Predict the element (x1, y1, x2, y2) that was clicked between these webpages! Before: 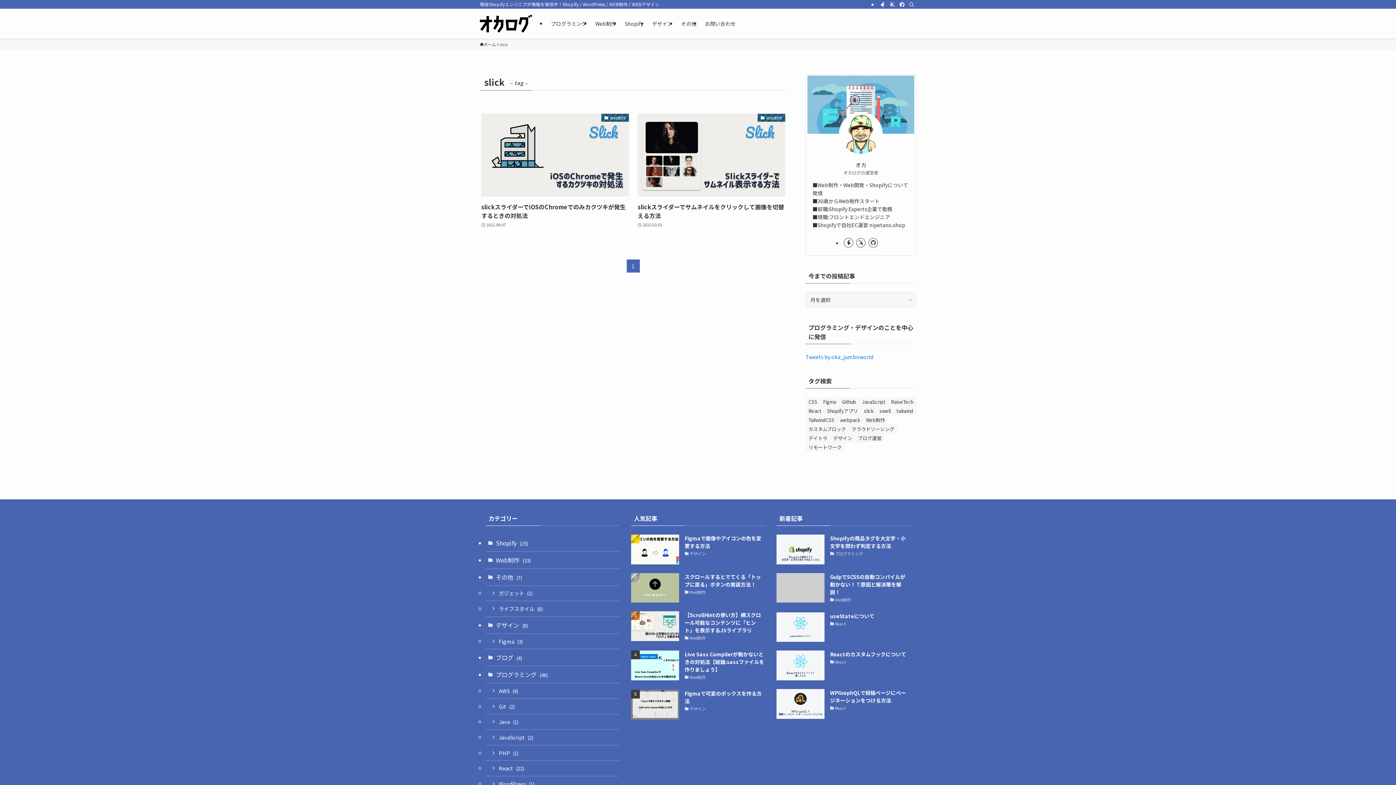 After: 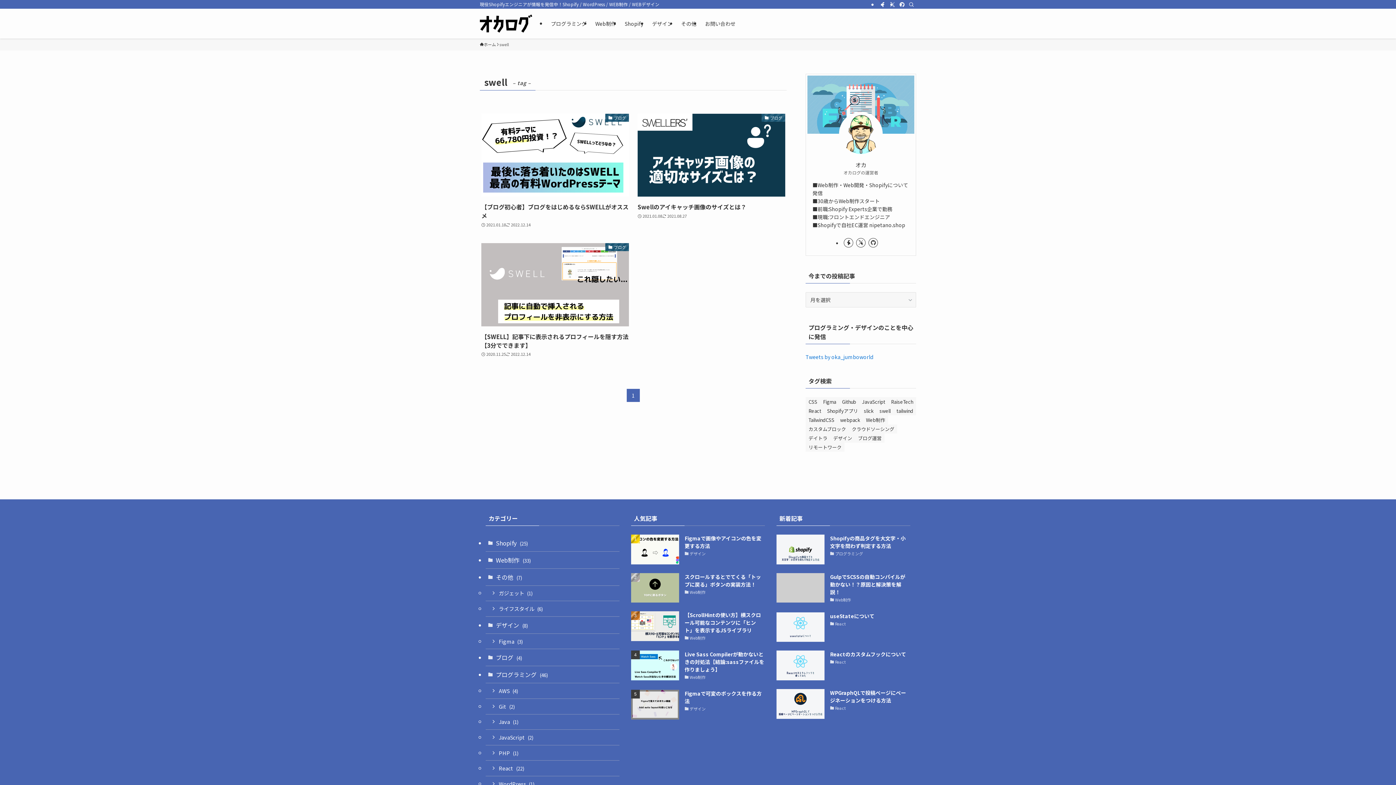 Action: label: swell (3個の項目) bbox: (876, 406, 893, 415)